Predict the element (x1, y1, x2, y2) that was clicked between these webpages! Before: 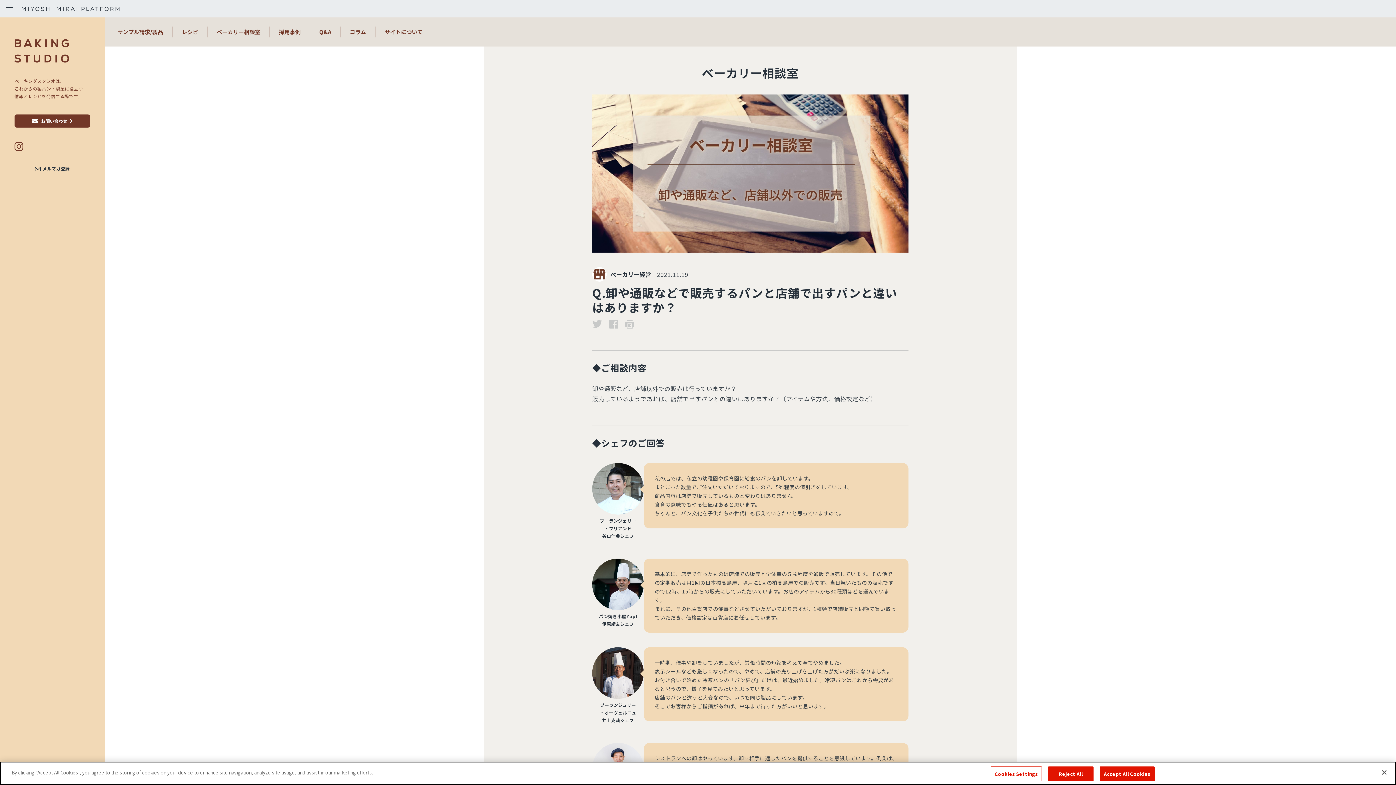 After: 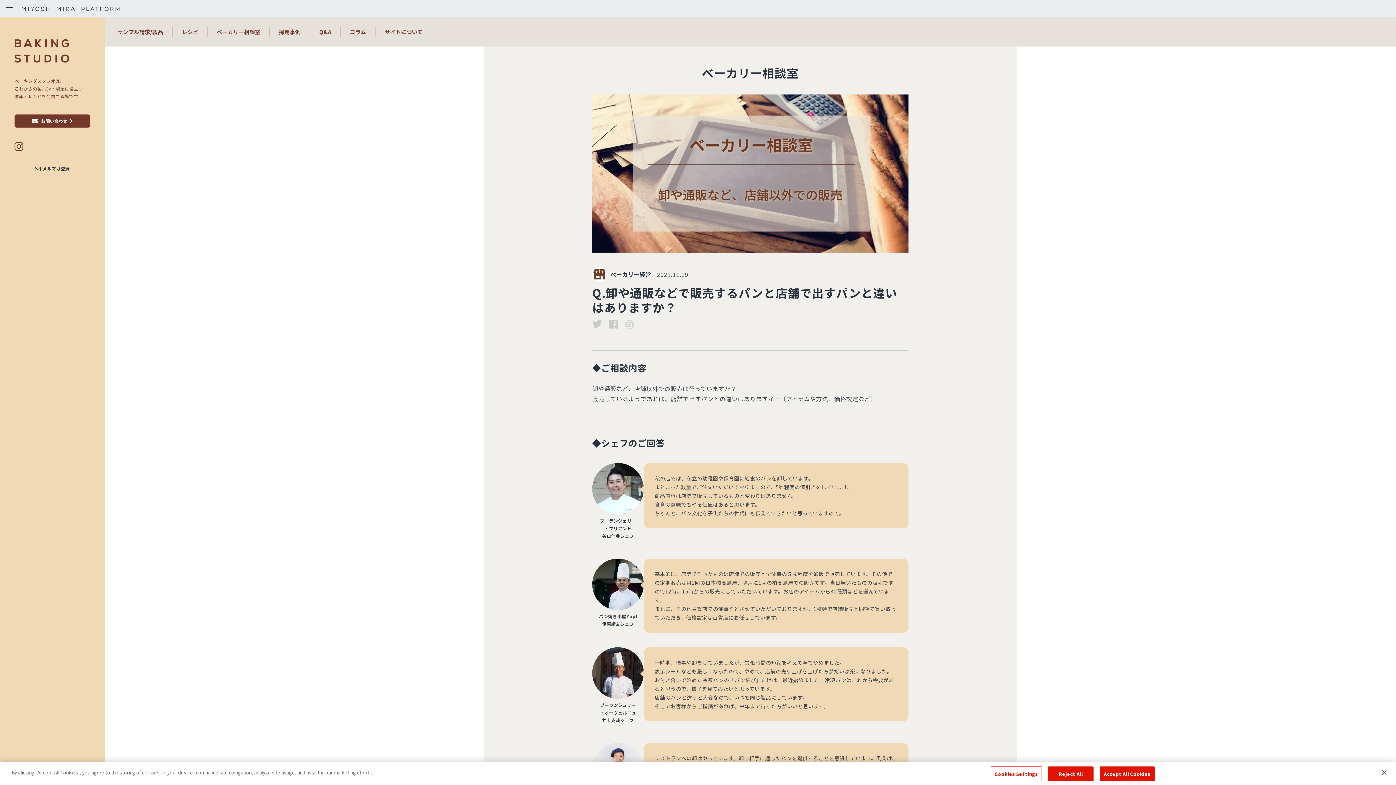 Action: bbox: (625, 320, 634, 328)